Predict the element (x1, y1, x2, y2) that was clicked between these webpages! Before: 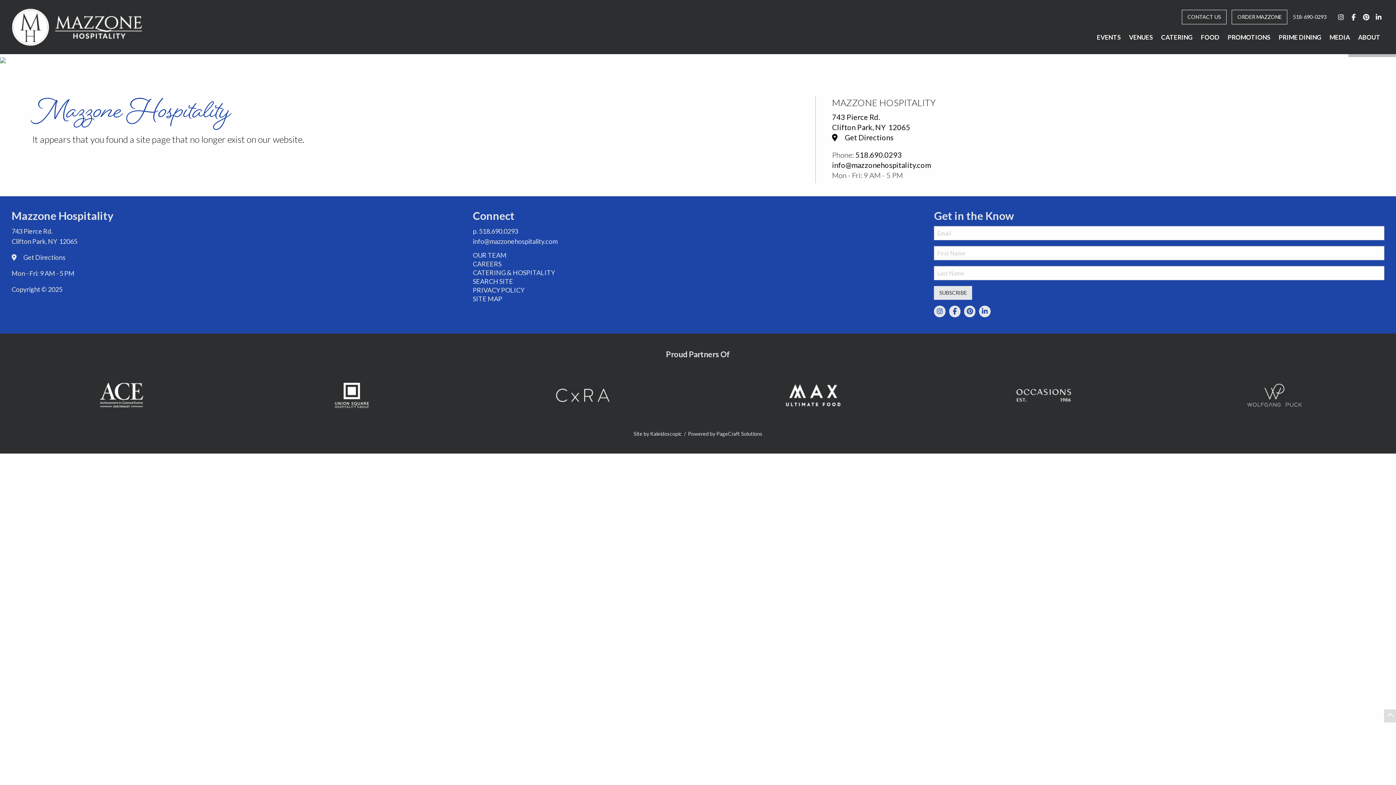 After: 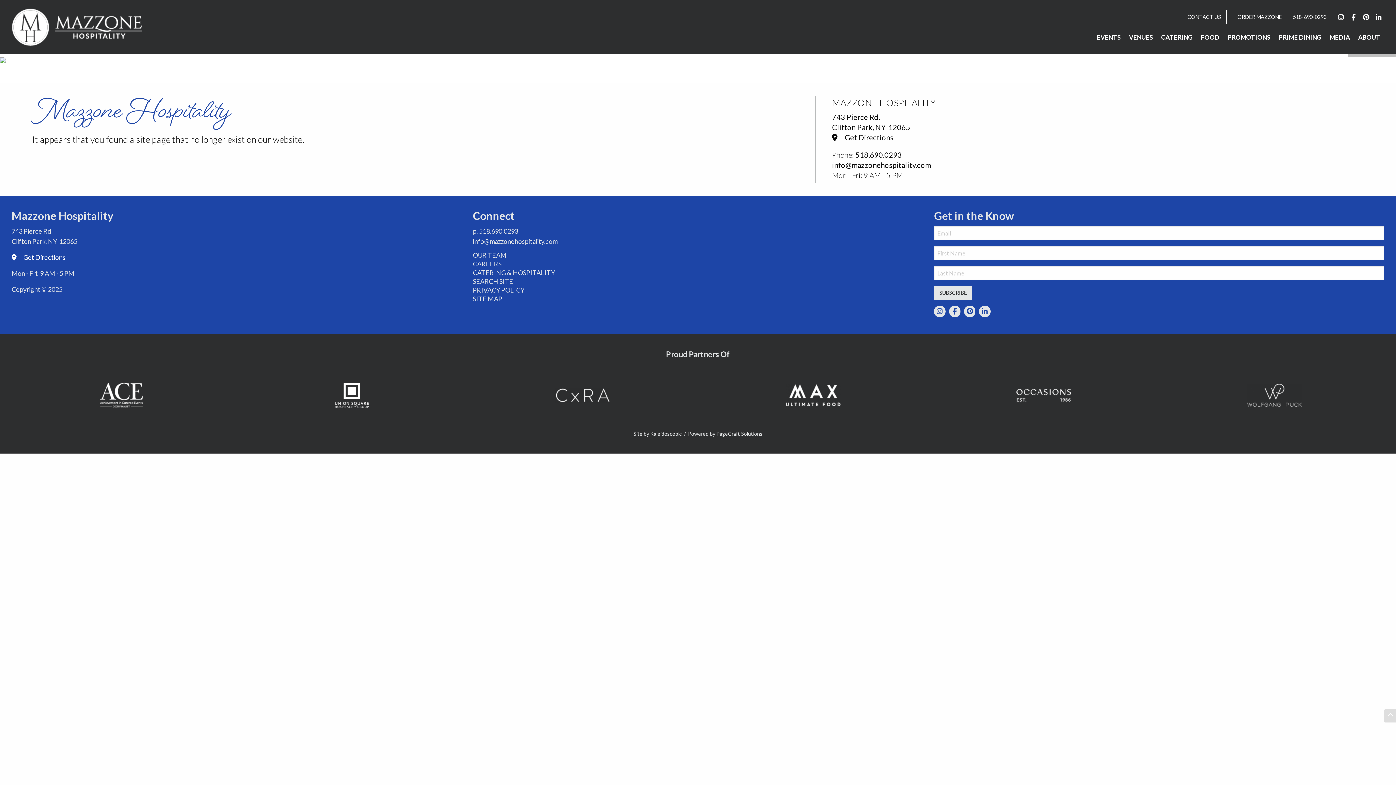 Action: label: Get Directions bbox: (11, 253, 65, 261)